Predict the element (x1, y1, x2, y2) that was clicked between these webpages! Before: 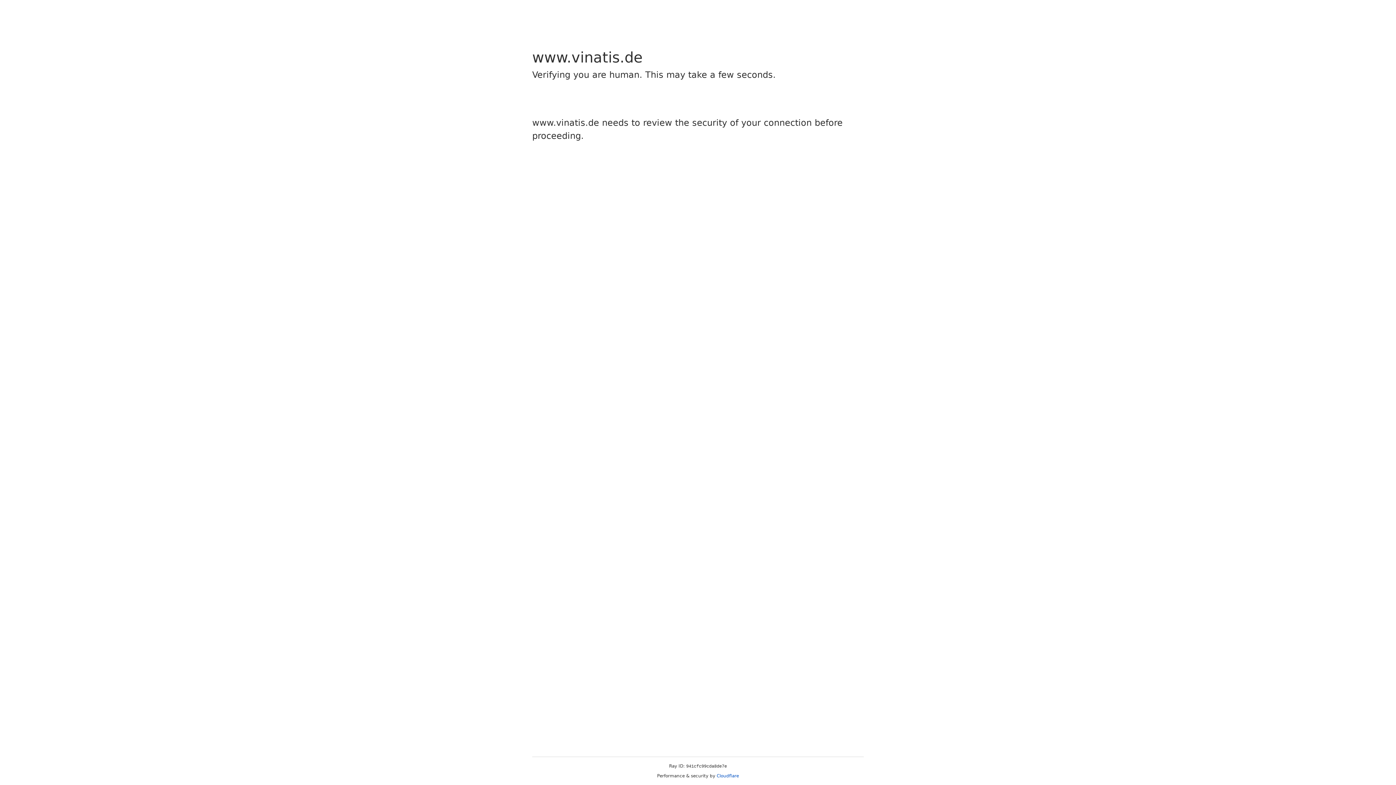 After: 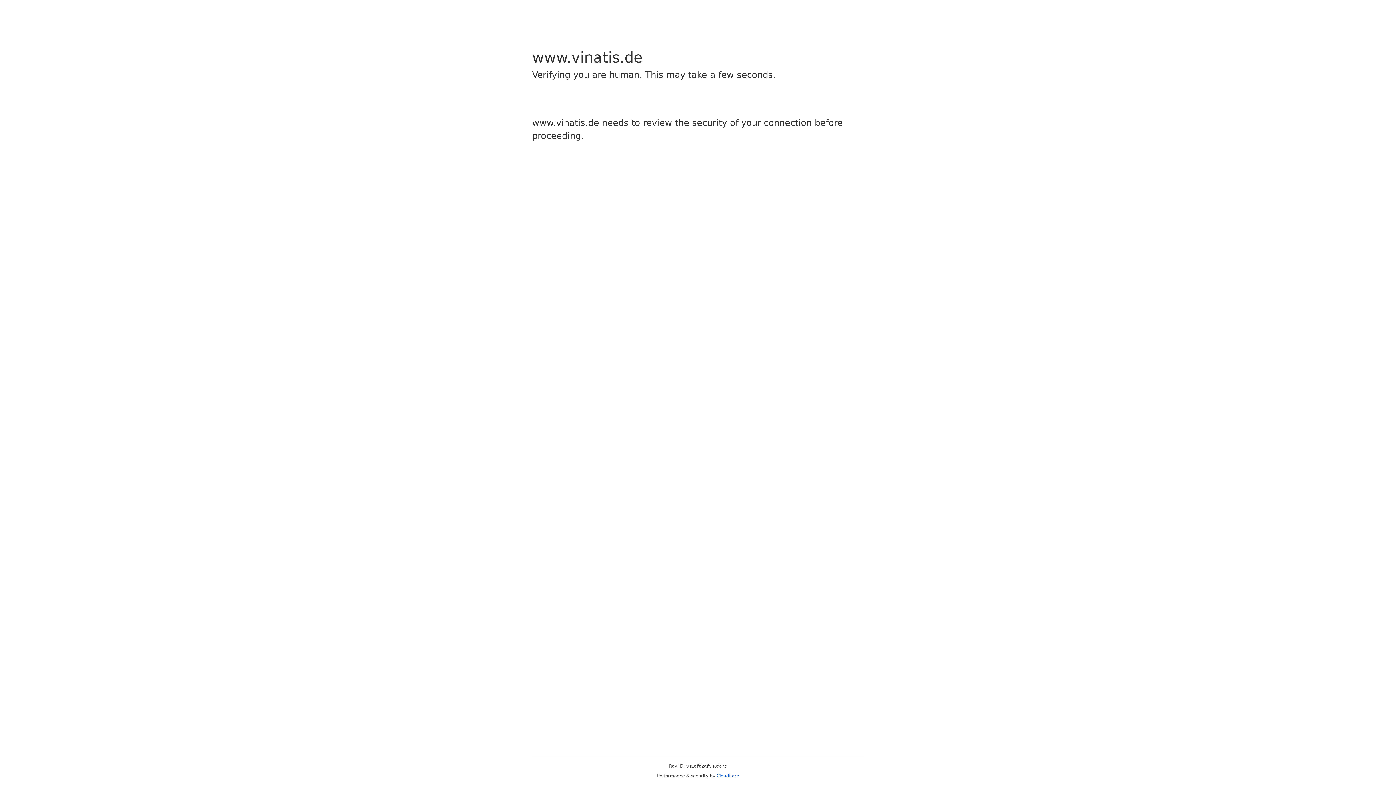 Action: bbox: (716, 773, 739, 778) label: Cloudflare